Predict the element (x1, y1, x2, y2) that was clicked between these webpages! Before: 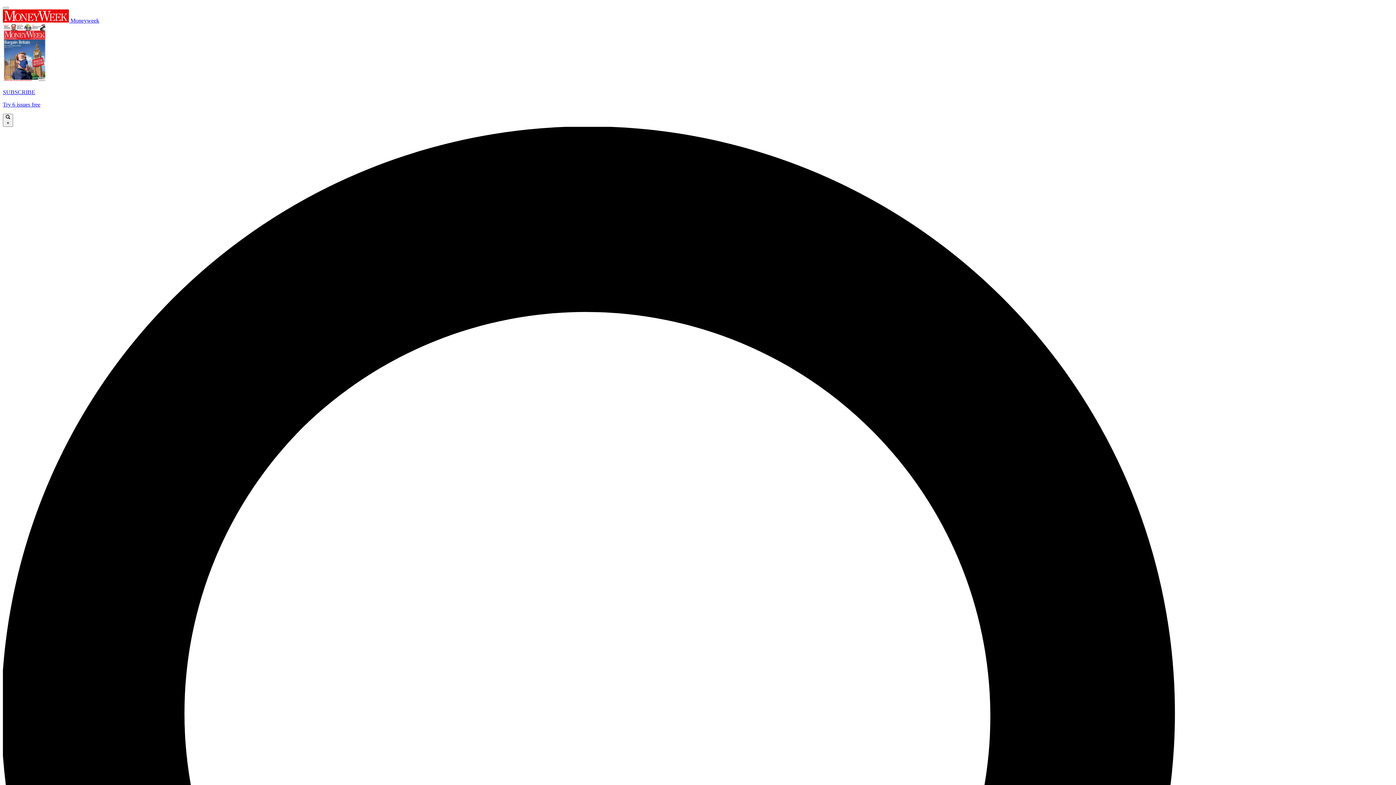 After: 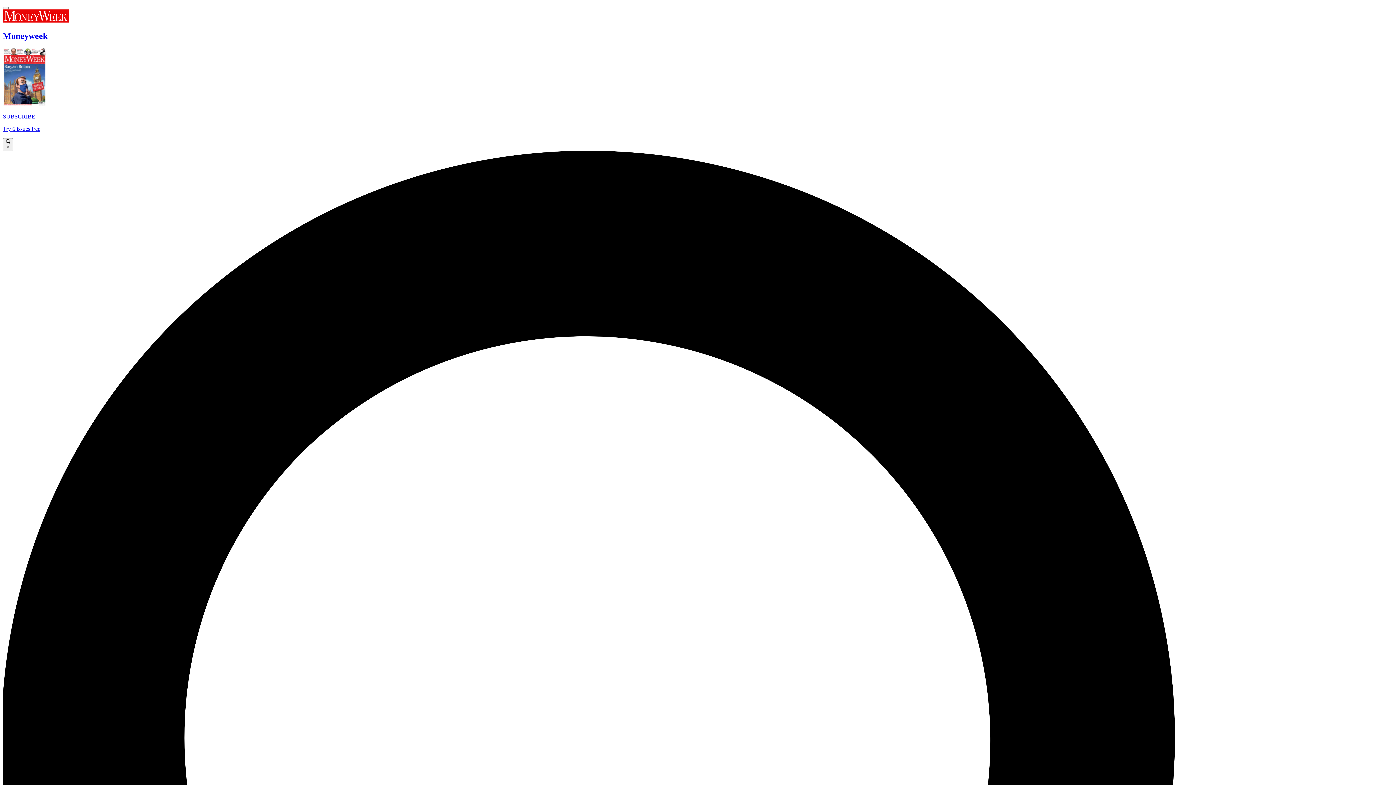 Action: label:  Moneyweek bbox: (2, 17, 99, 23)